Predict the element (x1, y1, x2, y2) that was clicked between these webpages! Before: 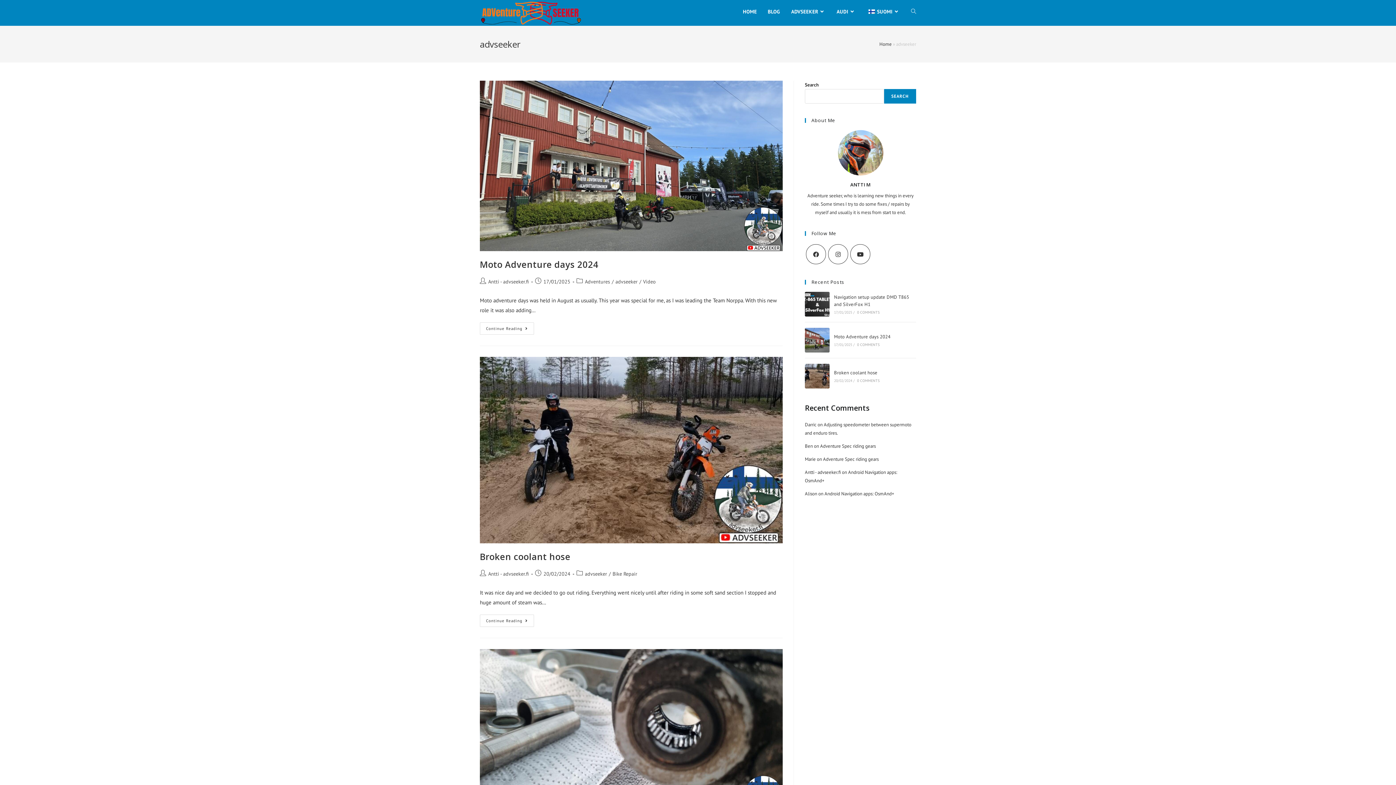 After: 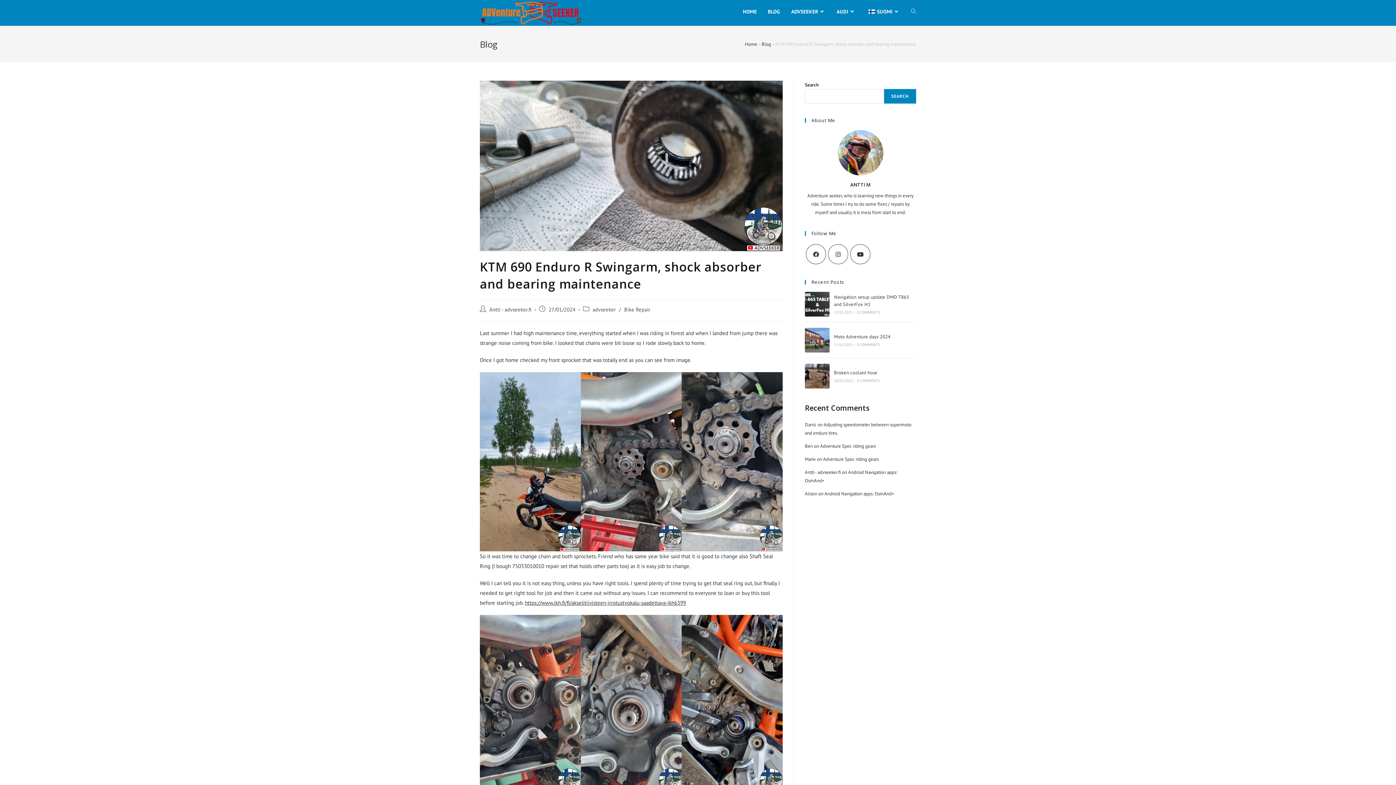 Action: bbox: (480, 649, 782, 819)